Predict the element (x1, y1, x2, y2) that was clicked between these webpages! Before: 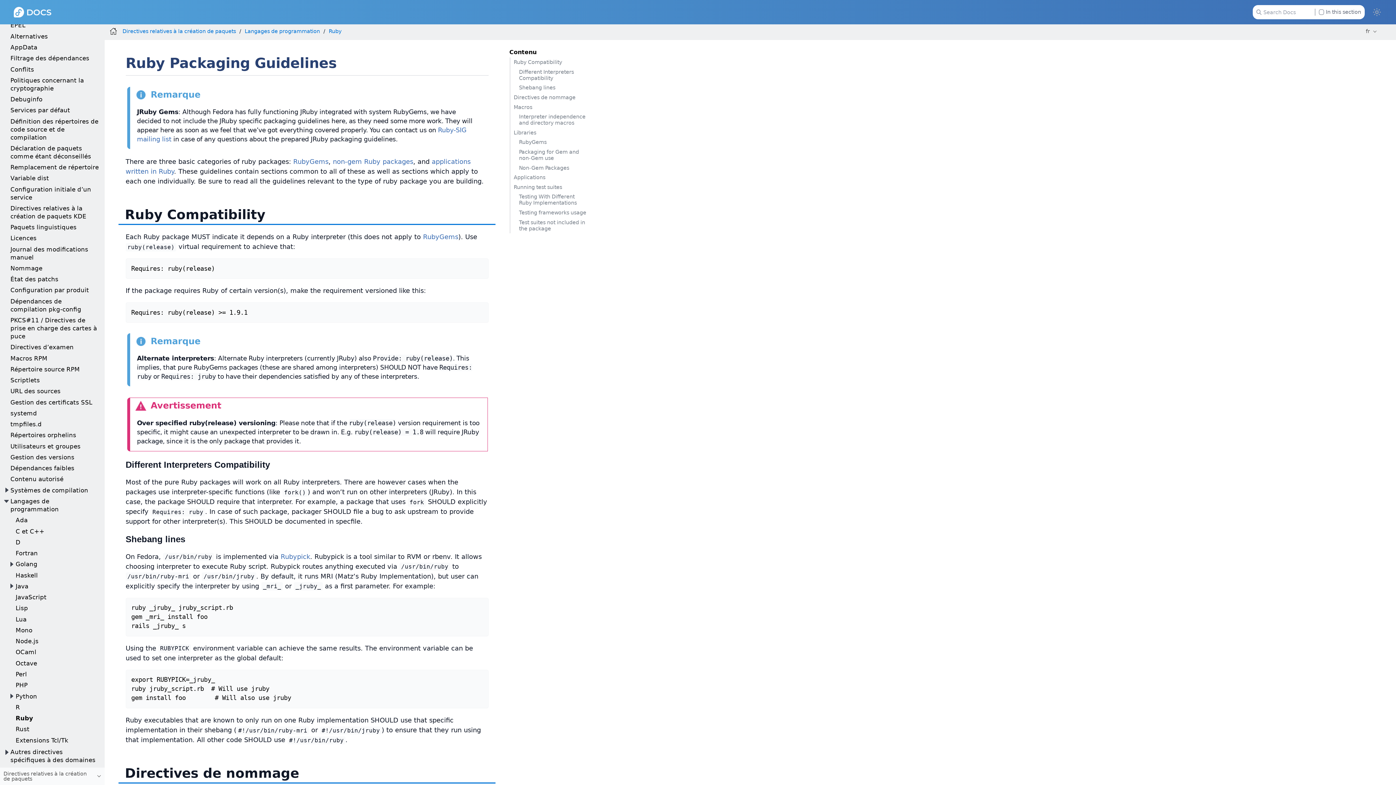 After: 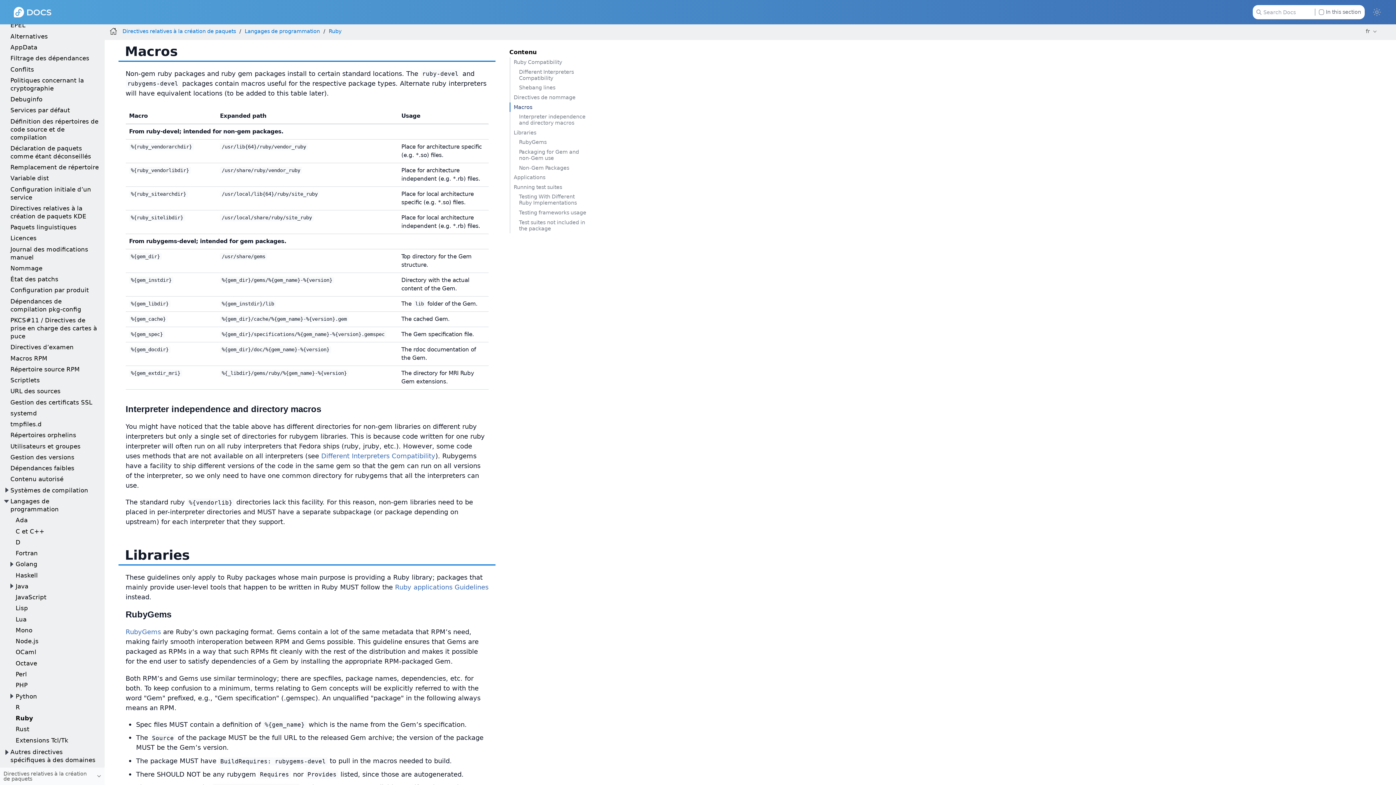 Action: label: Macros bbox: (509, 102, 588, 112)